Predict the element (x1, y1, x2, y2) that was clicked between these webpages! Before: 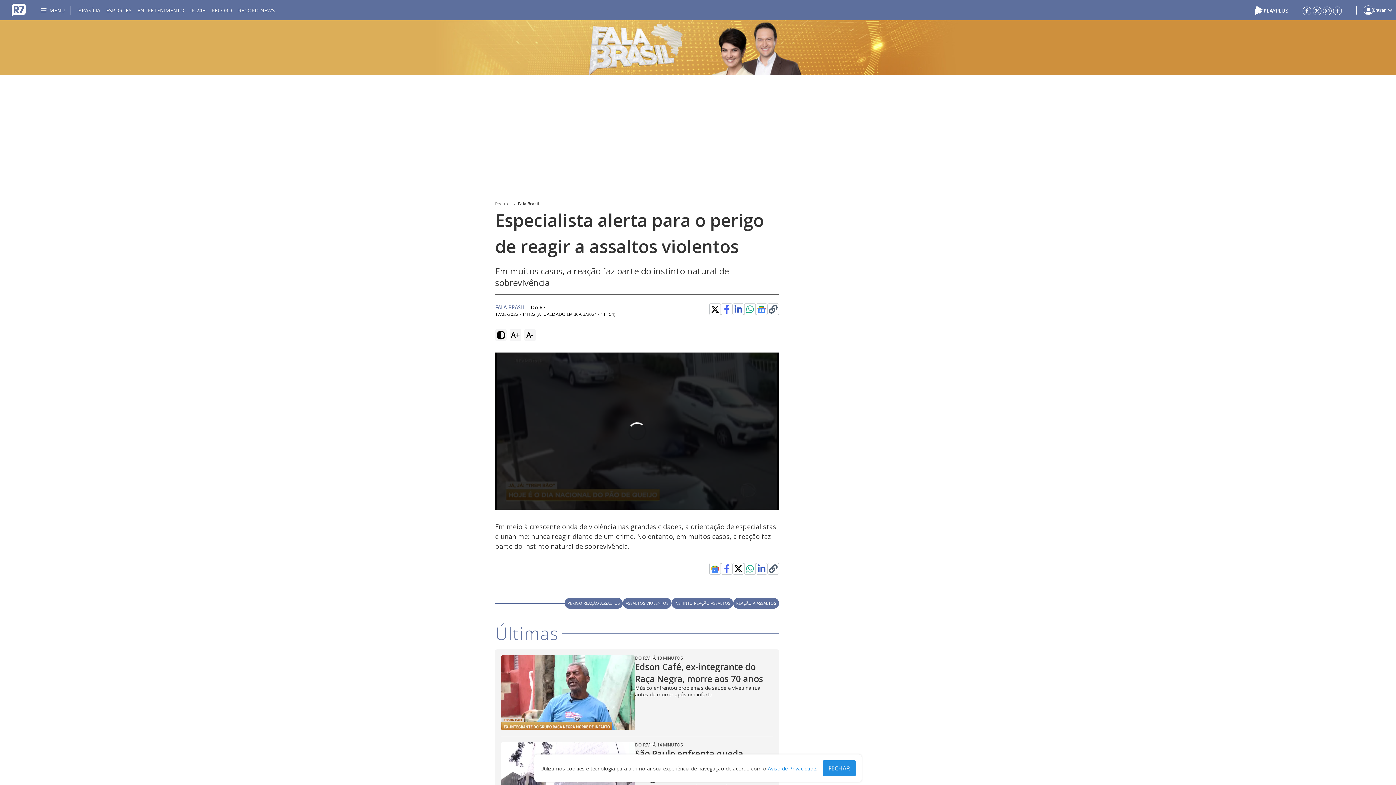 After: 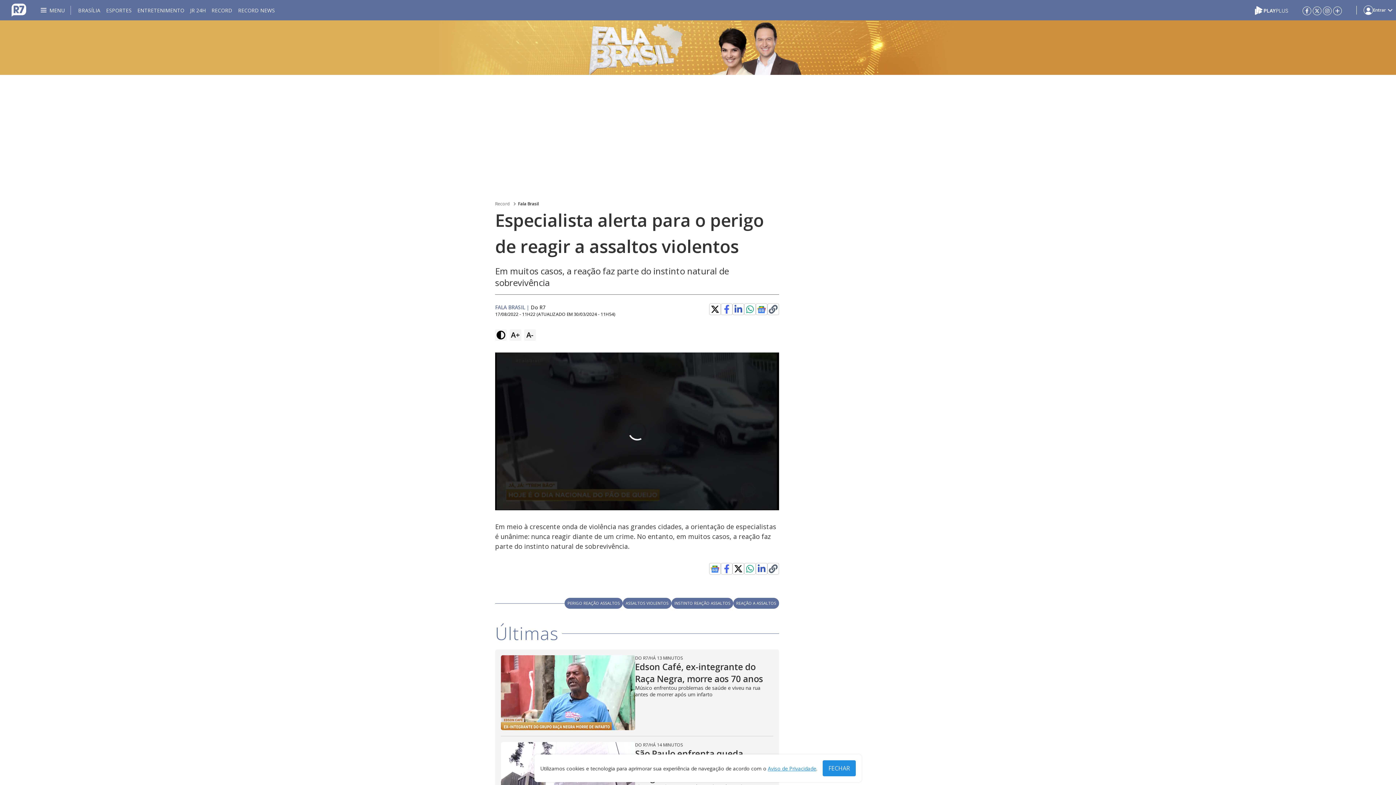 Action: bbox: (1323, 6, 1332, 14)